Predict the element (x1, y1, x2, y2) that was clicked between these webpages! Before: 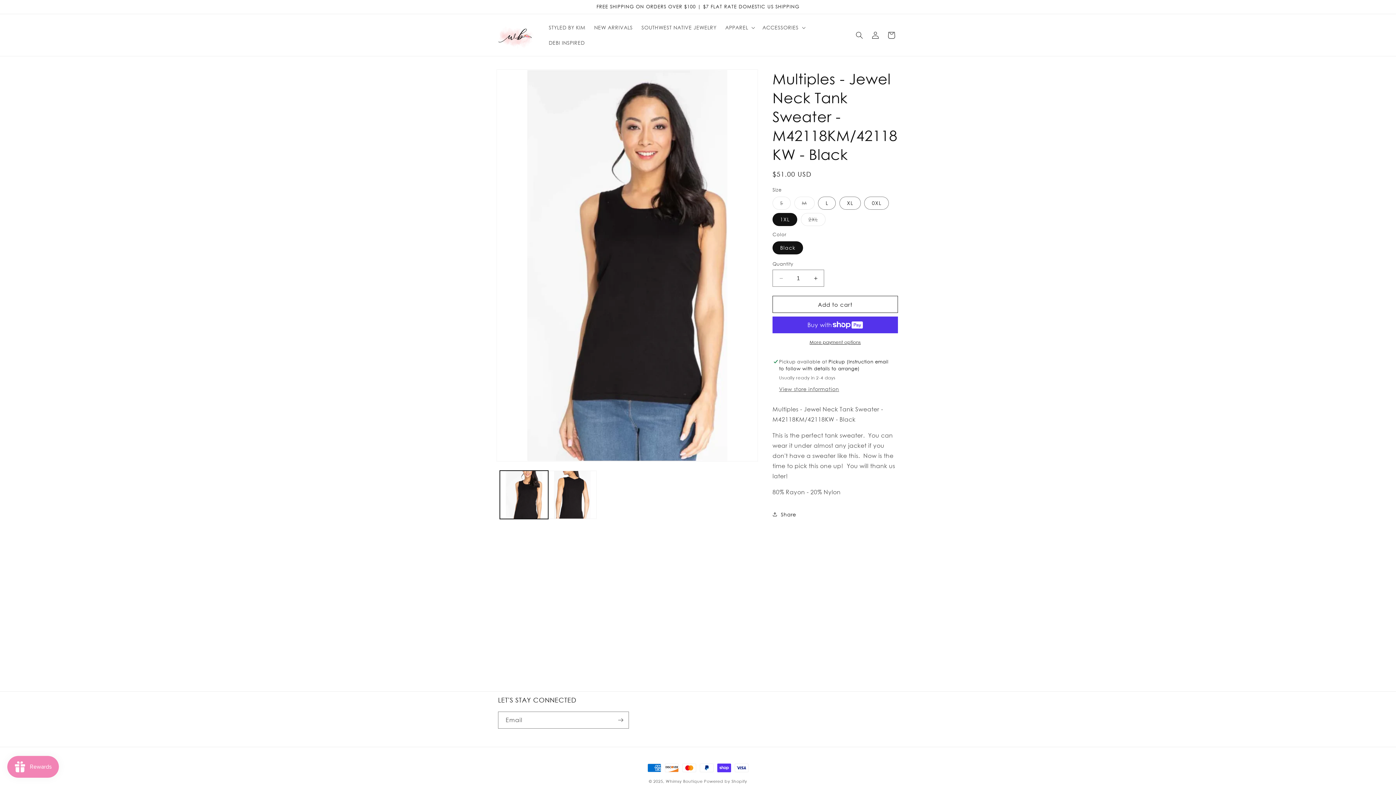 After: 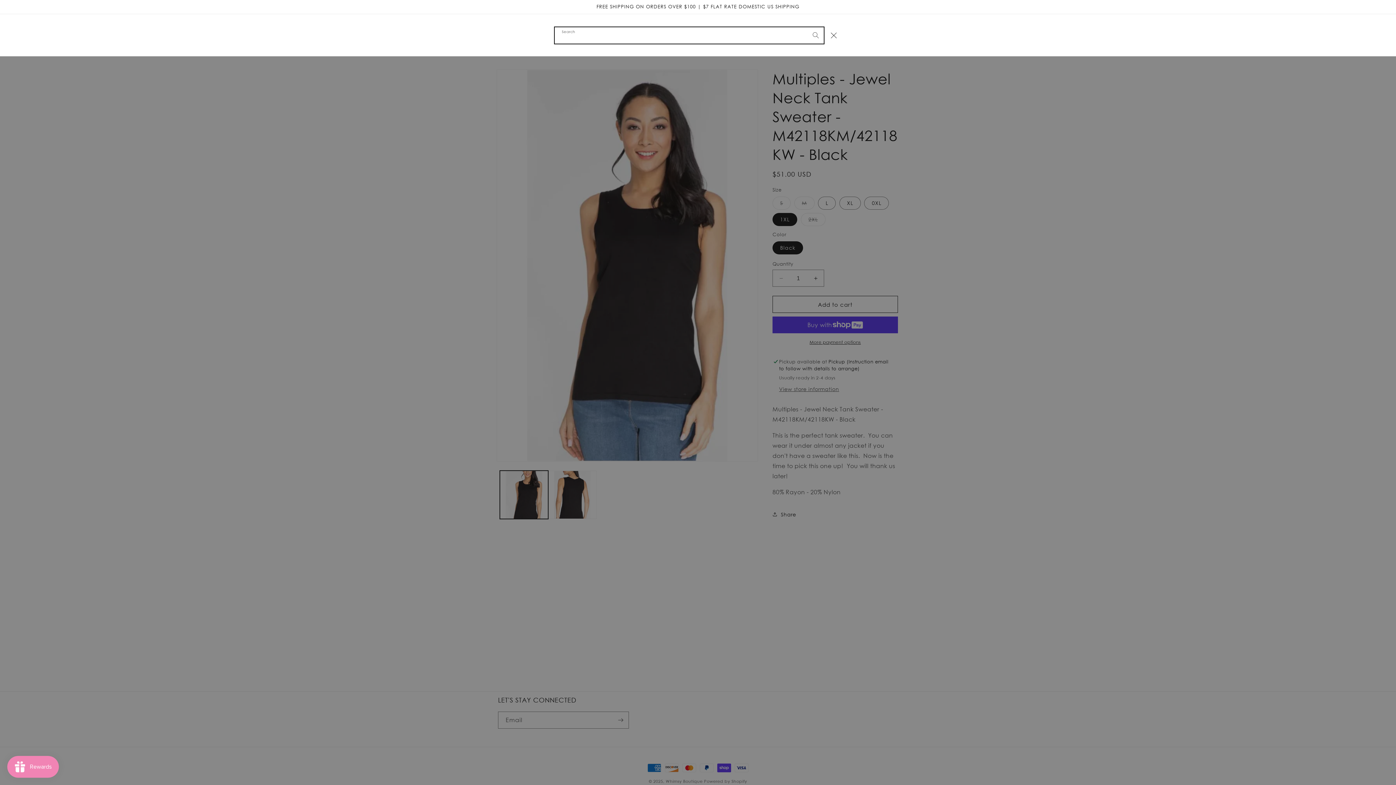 Action: bbox: (851, 27, 867, 43) label: Search